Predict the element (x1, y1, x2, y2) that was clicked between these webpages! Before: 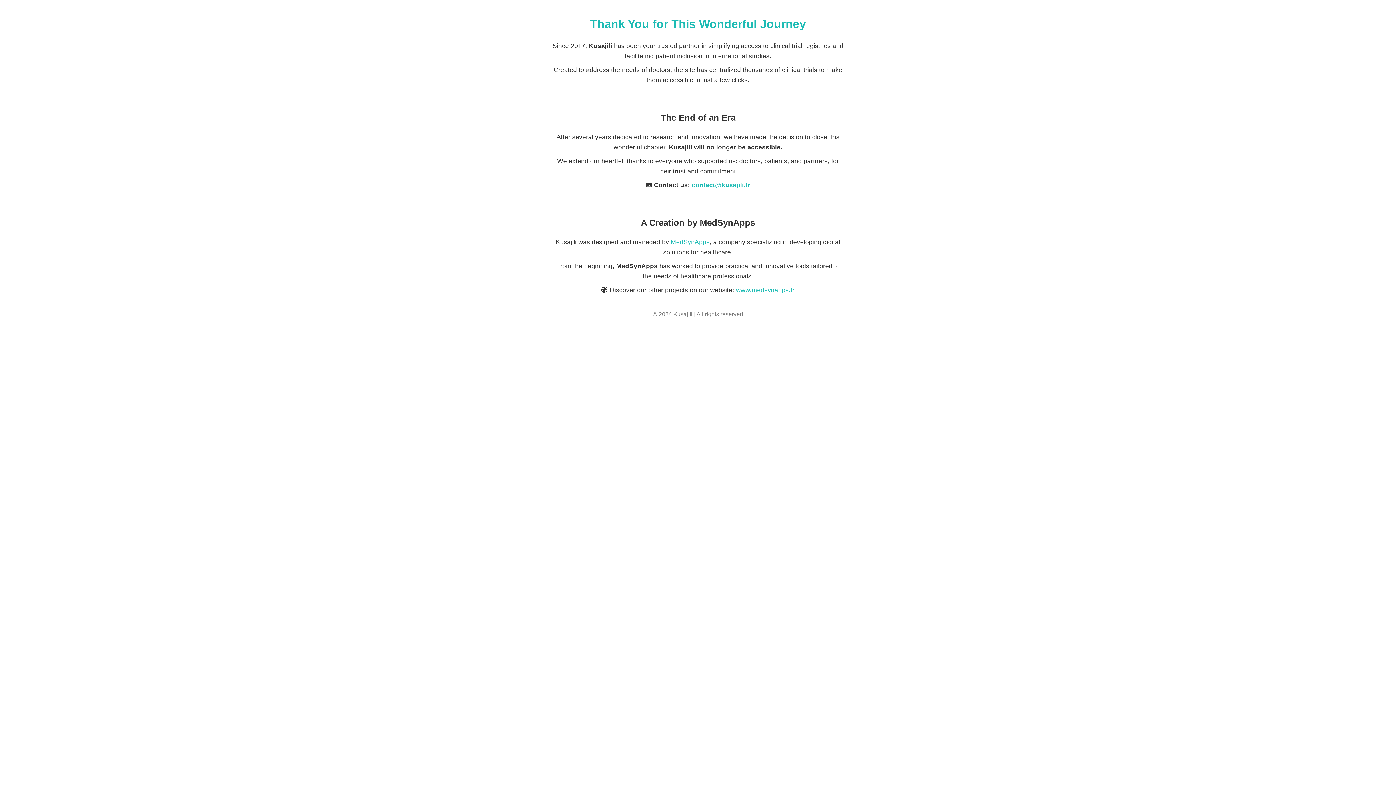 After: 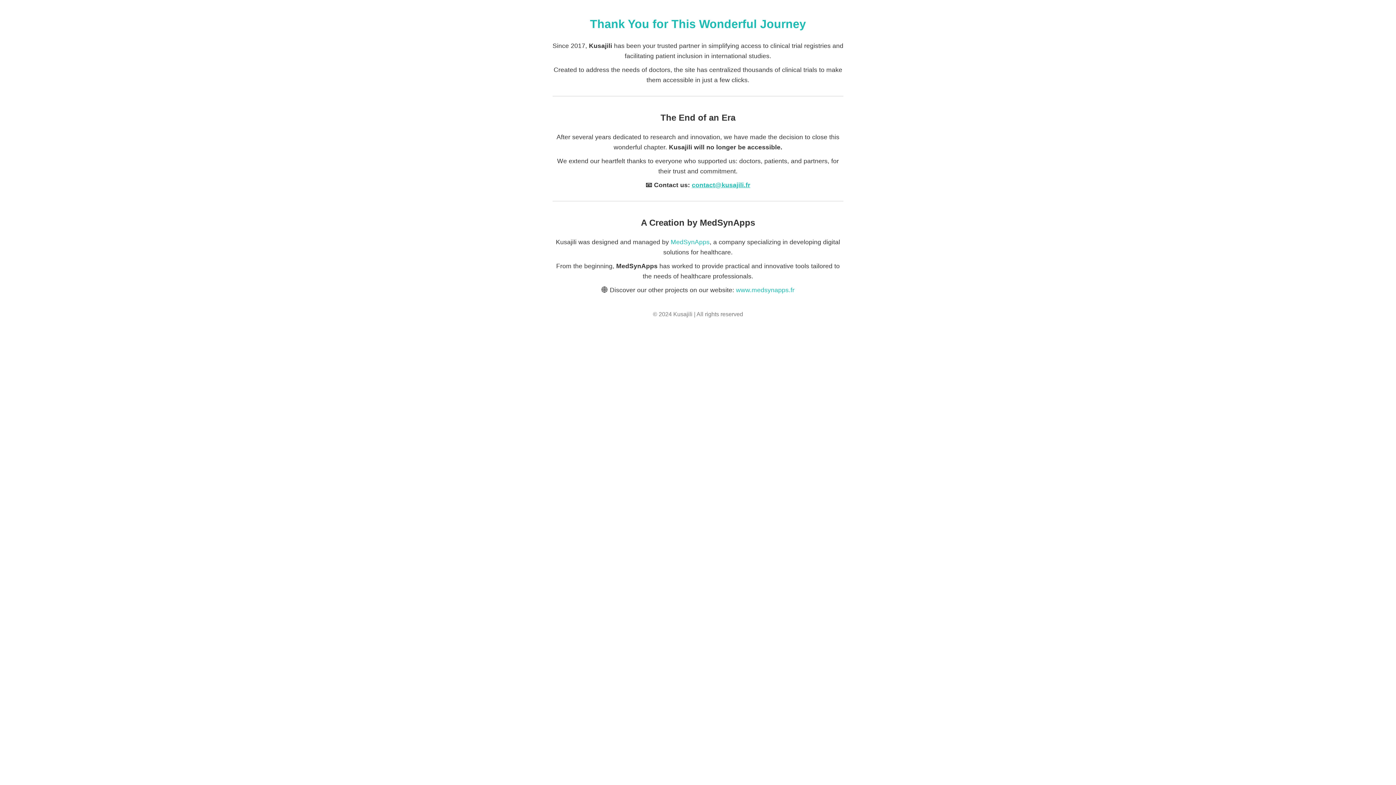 Action: bbox: (692, 181, 750, 188) label: contact@kusajili.fr